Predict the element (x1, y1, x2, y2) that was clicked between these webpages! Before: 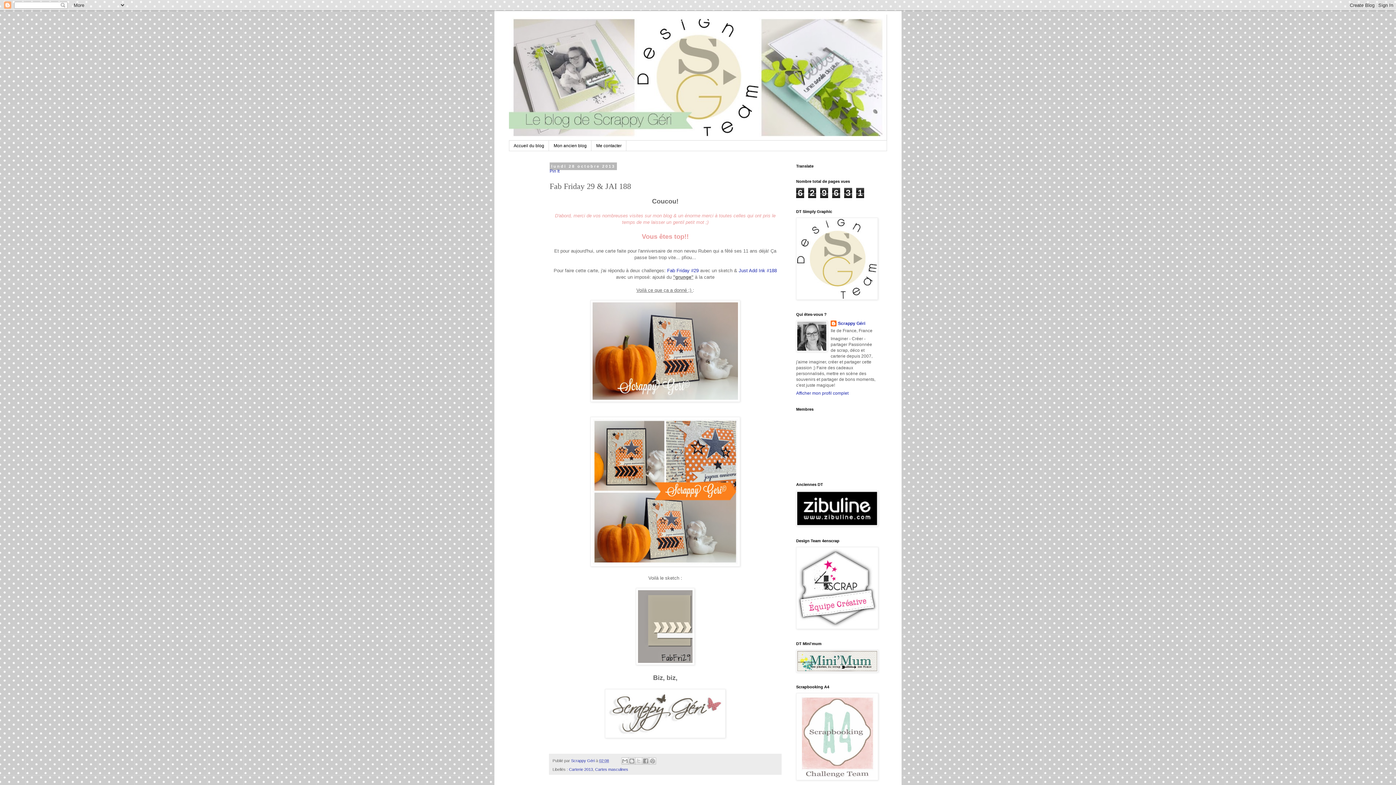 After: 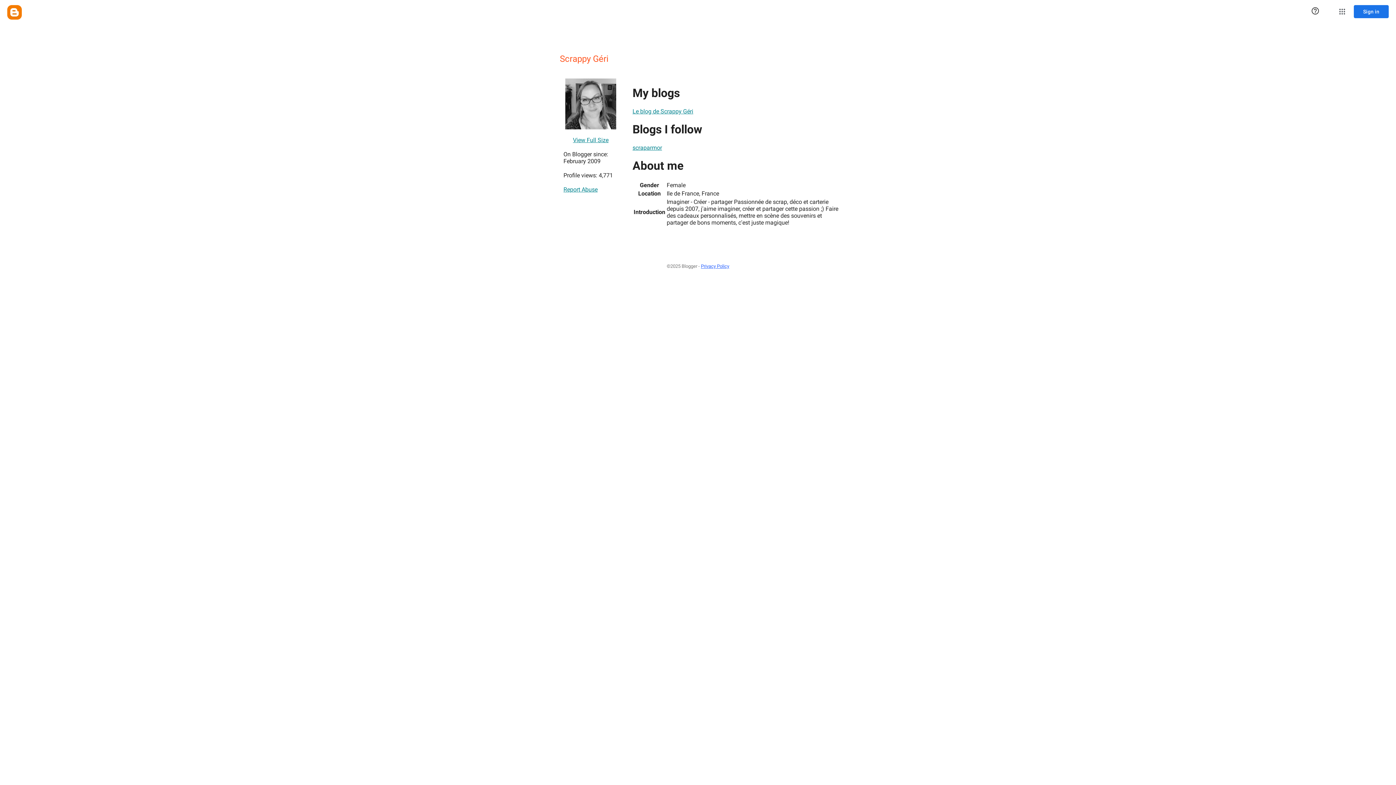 Action: label: Scrappy Géri  bbox: (571, 758, 596, 763)